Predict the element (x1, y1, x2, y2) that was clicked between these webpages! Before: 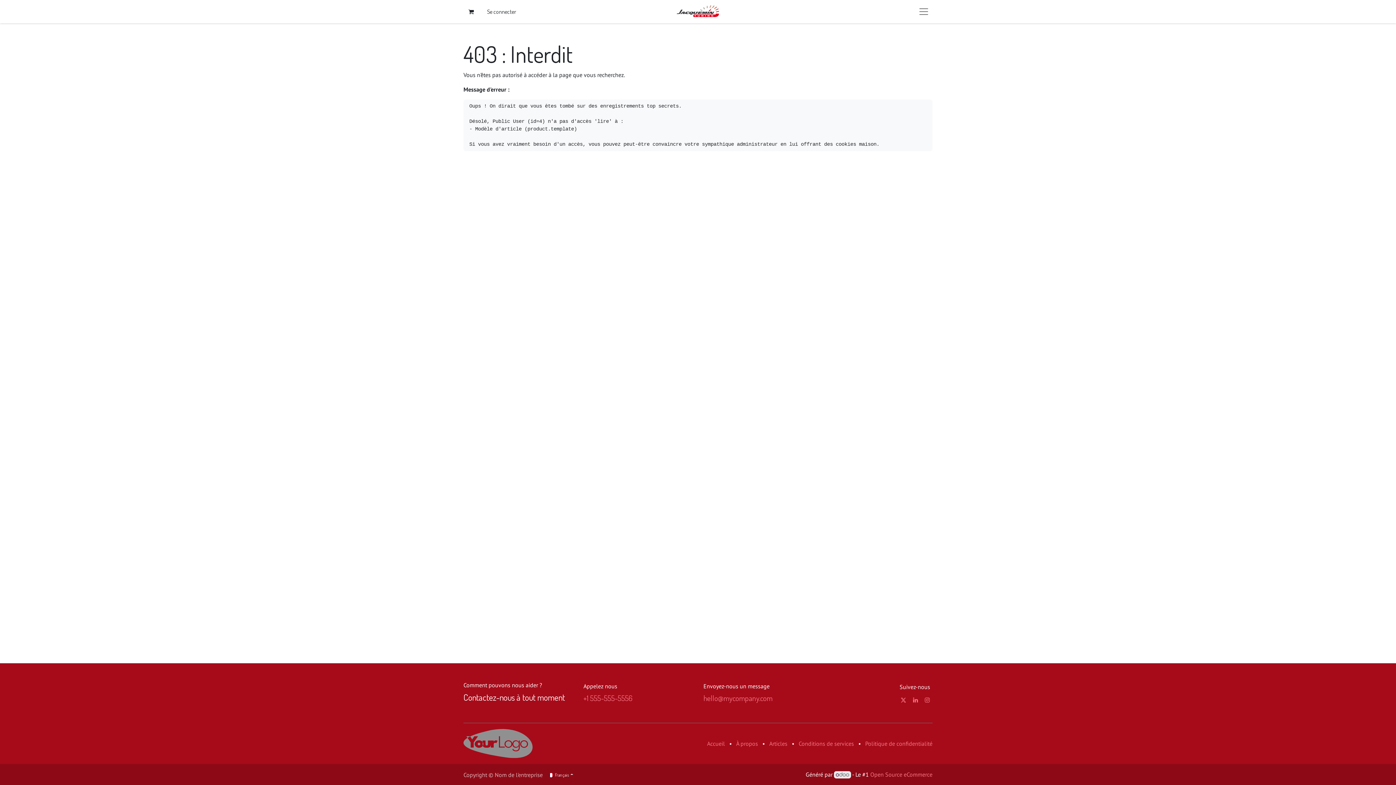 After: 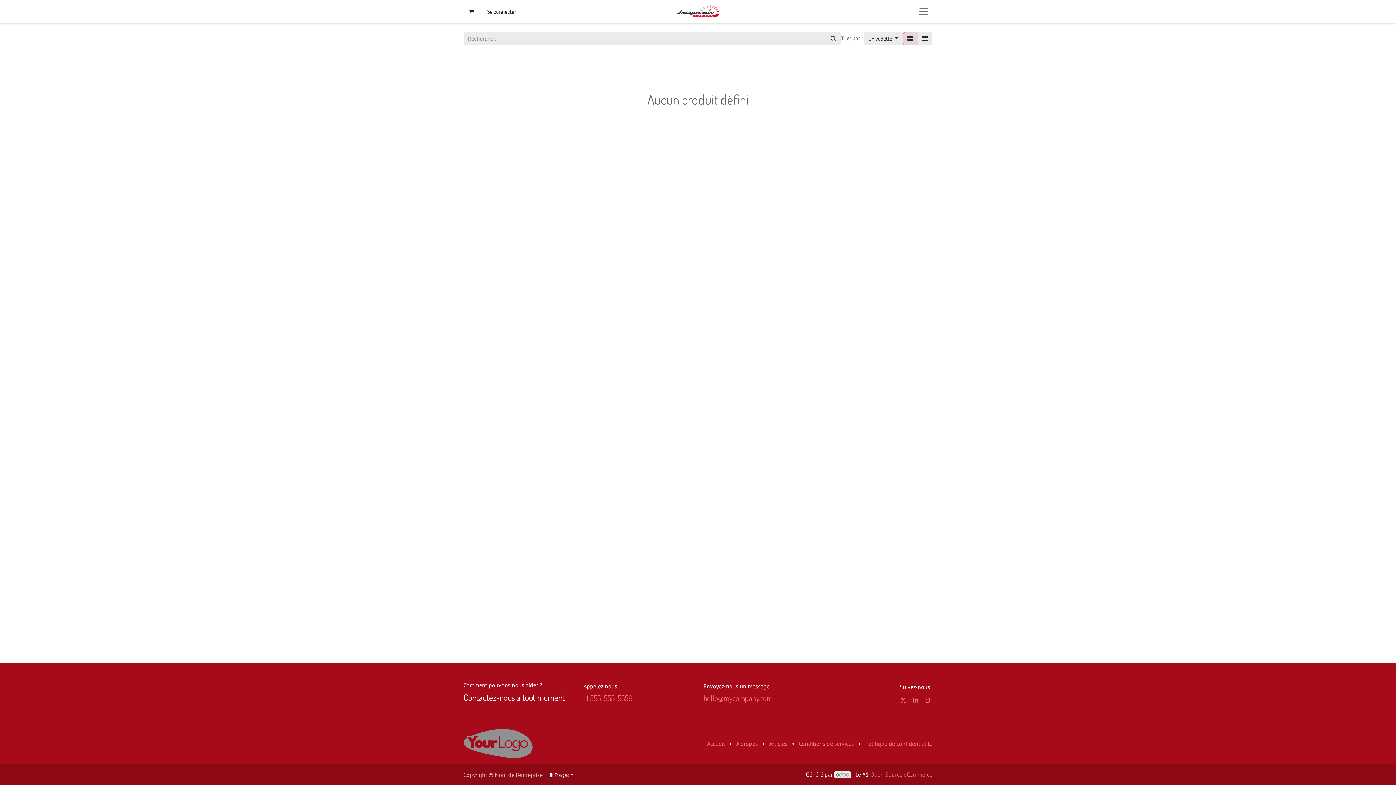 Action: bbox: (674, 4, 721, 18)